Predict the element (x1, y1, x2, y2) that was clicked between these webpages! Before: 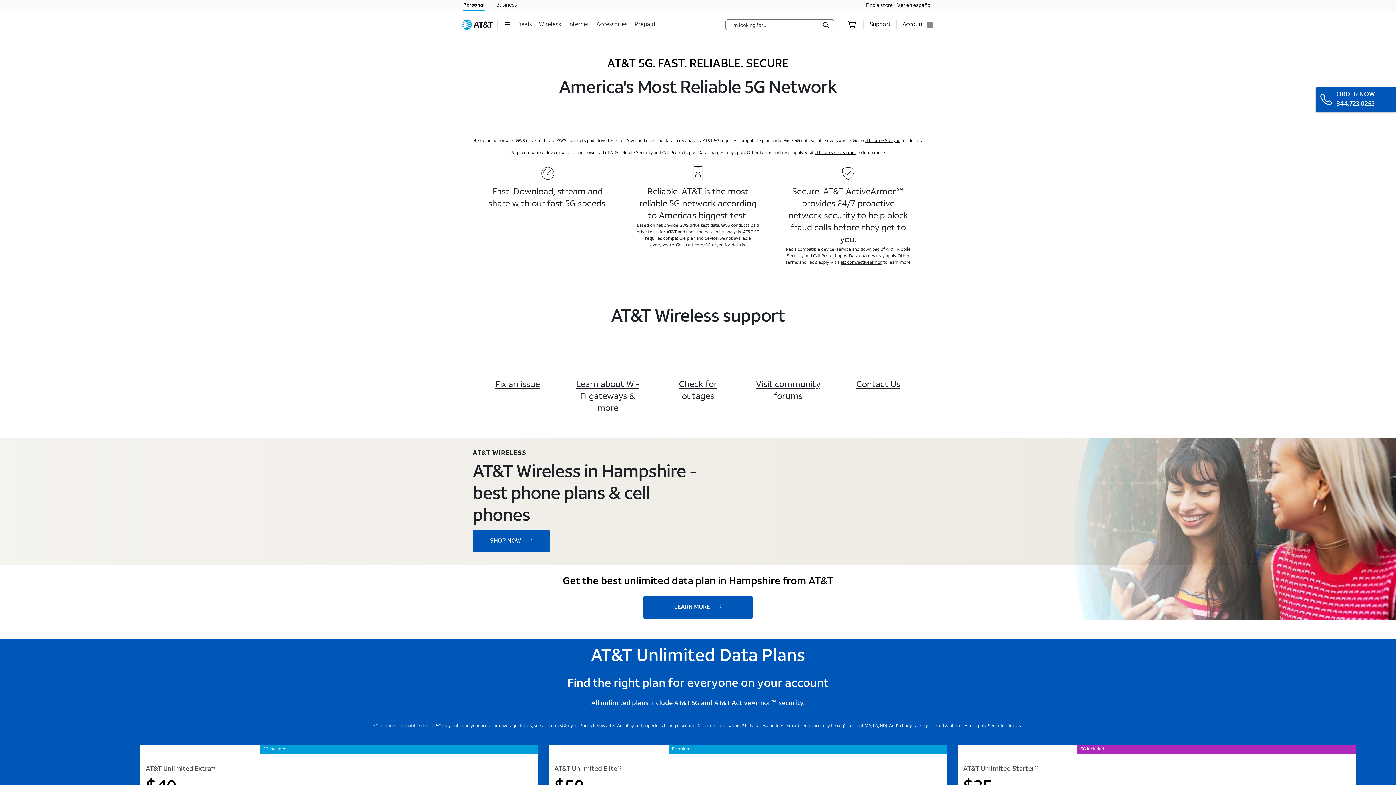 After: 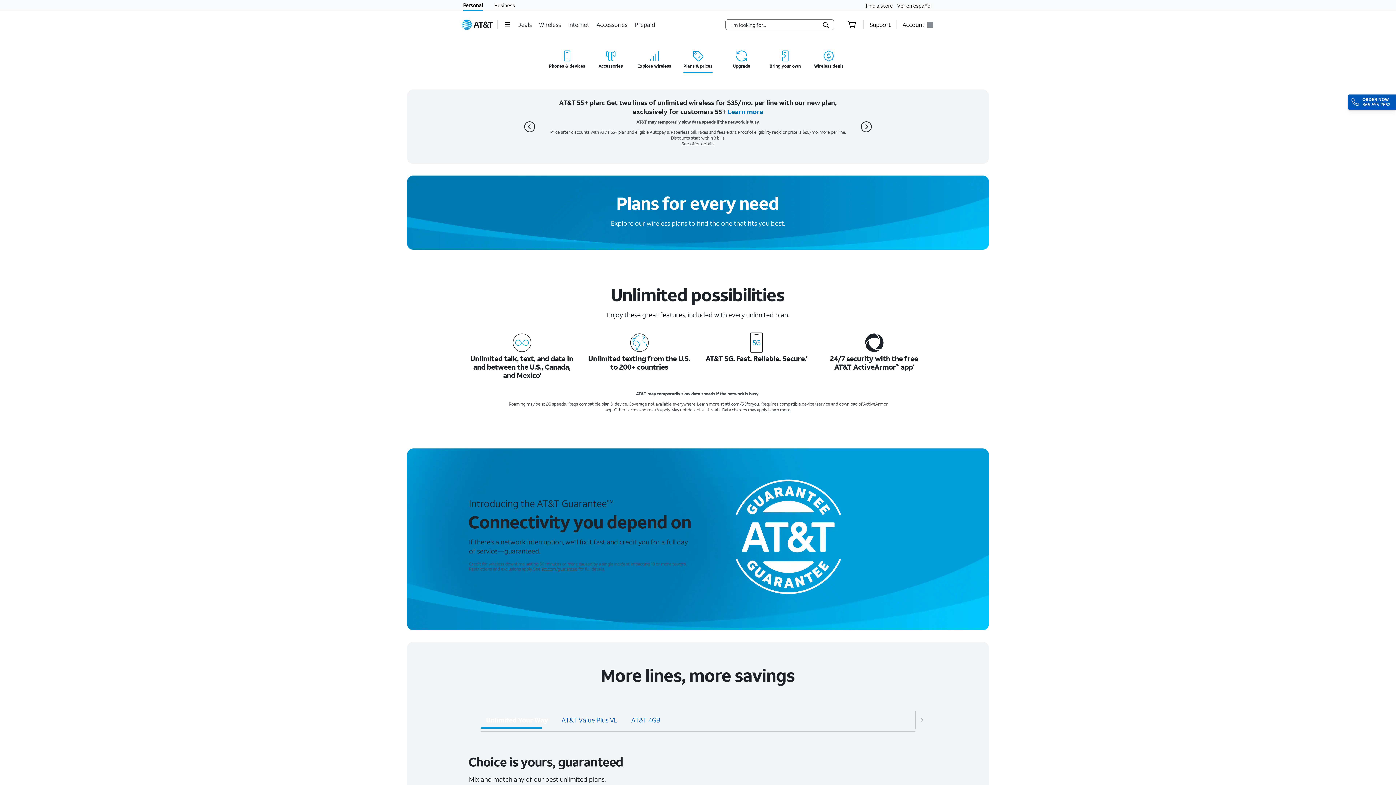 Action: bbox: (472, 530, 550, 552) label: SHOP NOW
VIEW AT&T WIRELESS PLANS (DESKTOP CTA)